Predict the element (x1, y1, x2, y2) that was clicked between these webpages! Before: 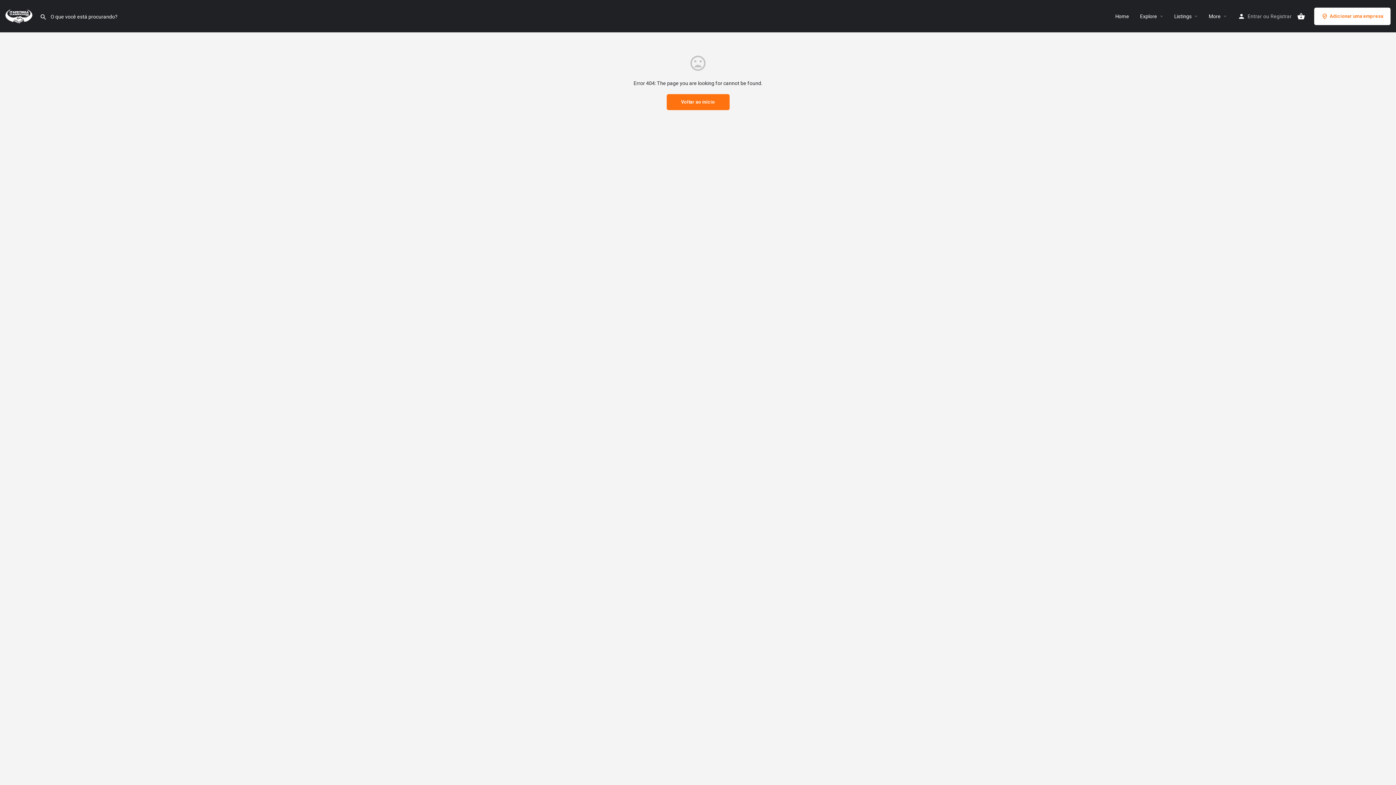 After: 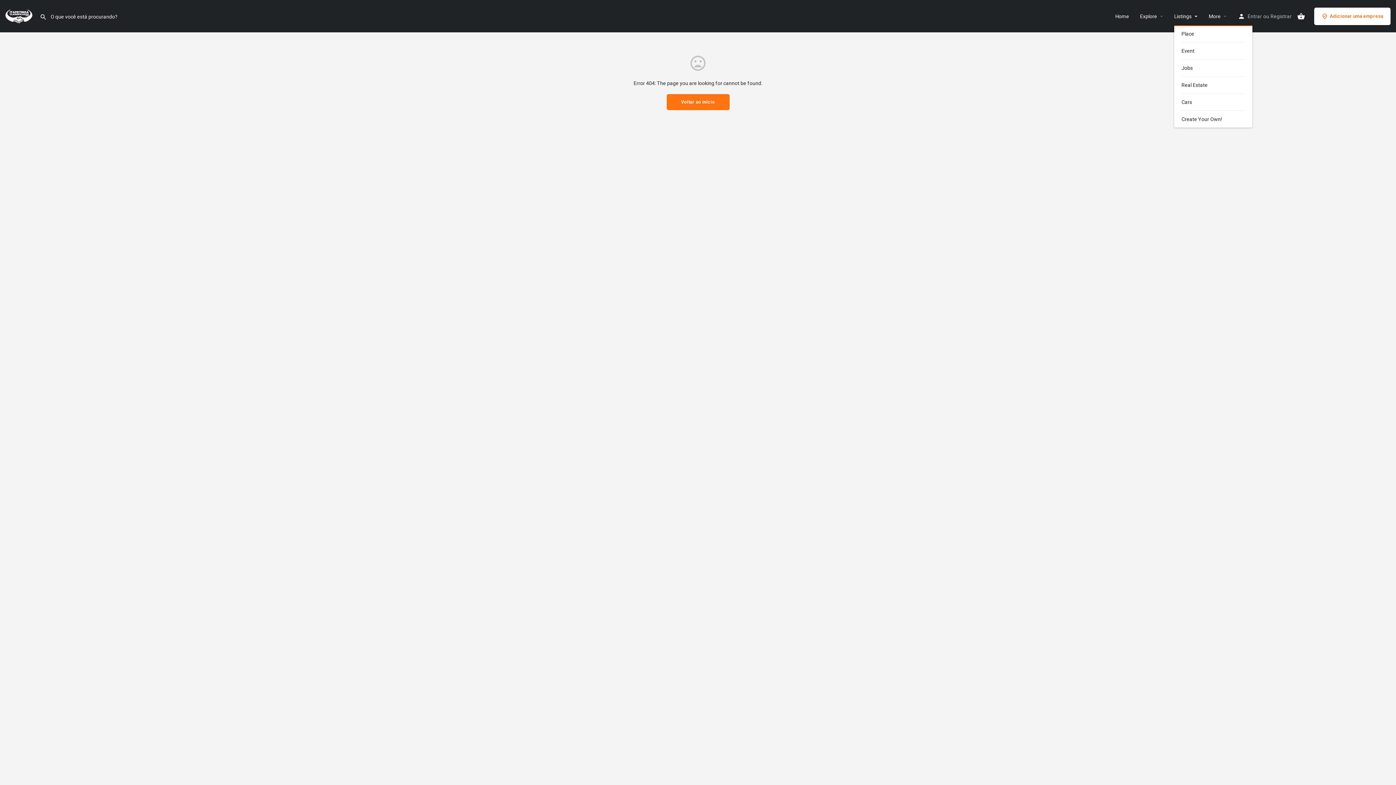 Action: bbox: (1174, 12, 1192, 19) label: Listings